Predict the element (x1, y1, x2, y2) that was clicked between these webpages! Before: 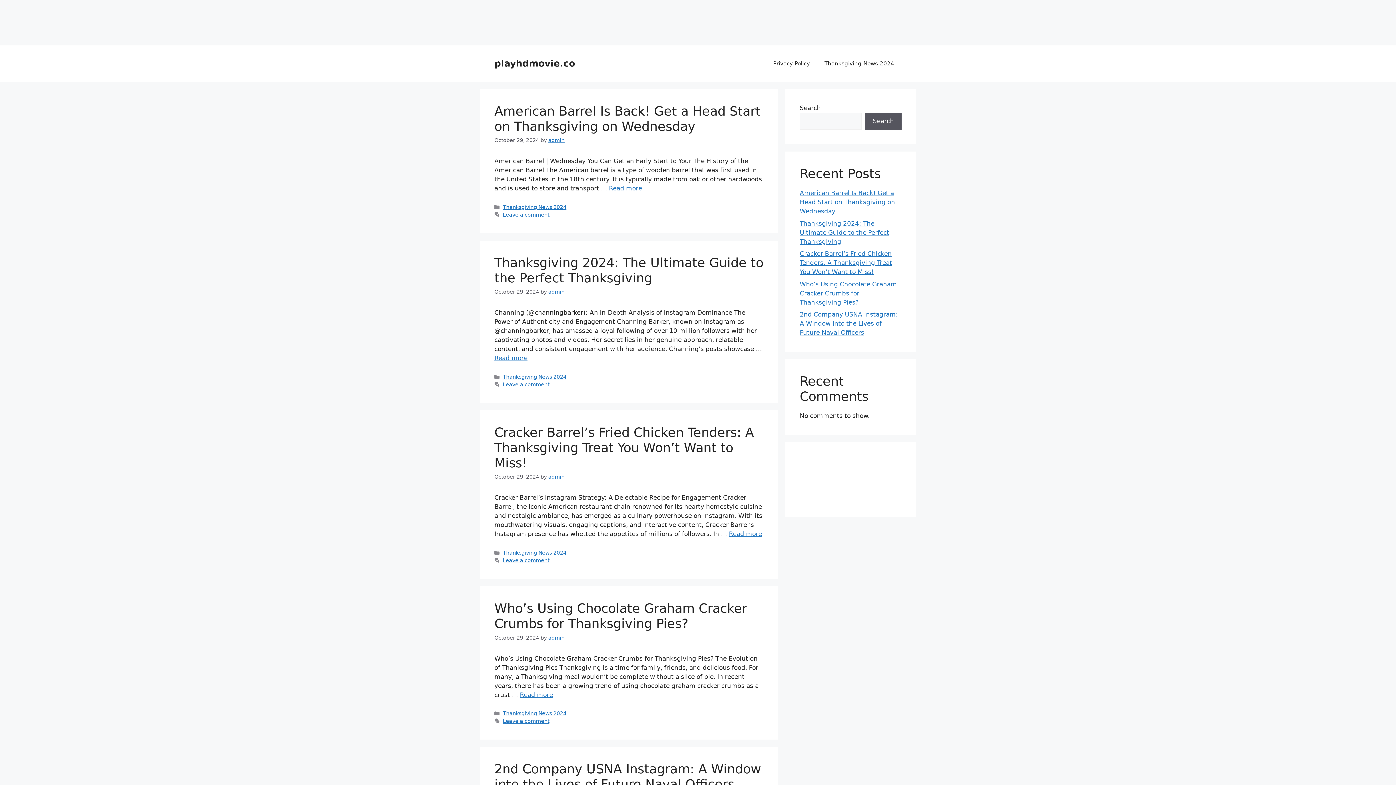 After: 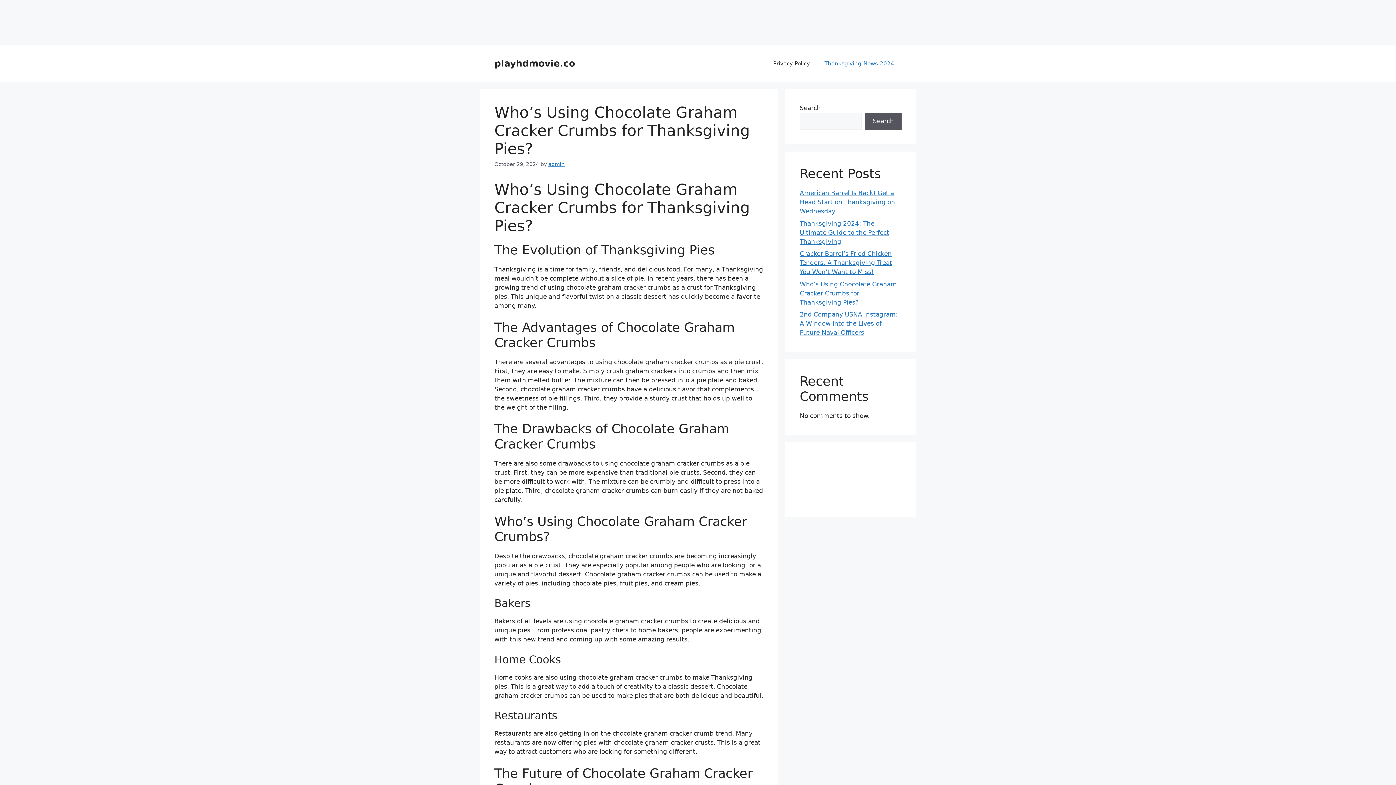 Action: label: Who’s Using Chocolate Graham Cracker Crumbs for Thanksgiving Pies? bbox: (800, 280, 897, 306)